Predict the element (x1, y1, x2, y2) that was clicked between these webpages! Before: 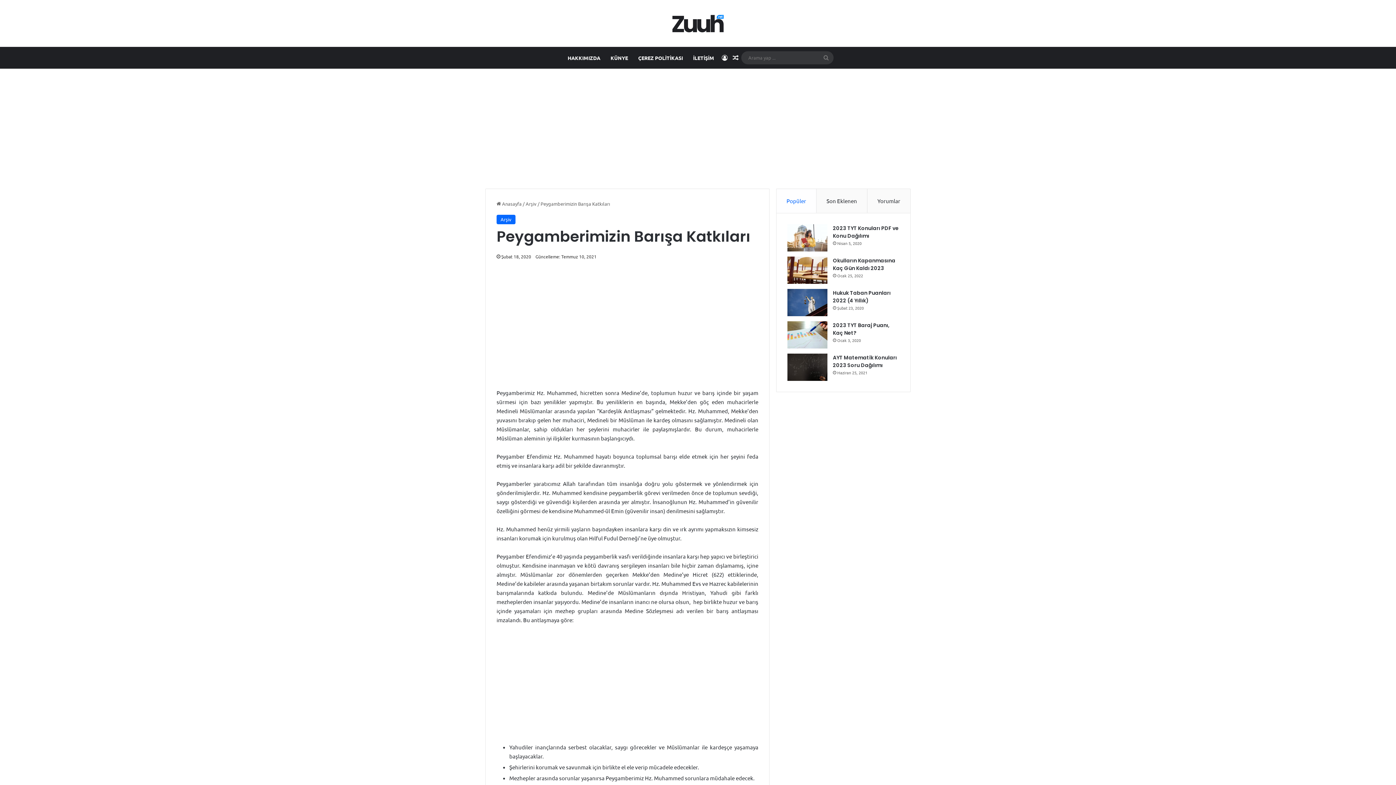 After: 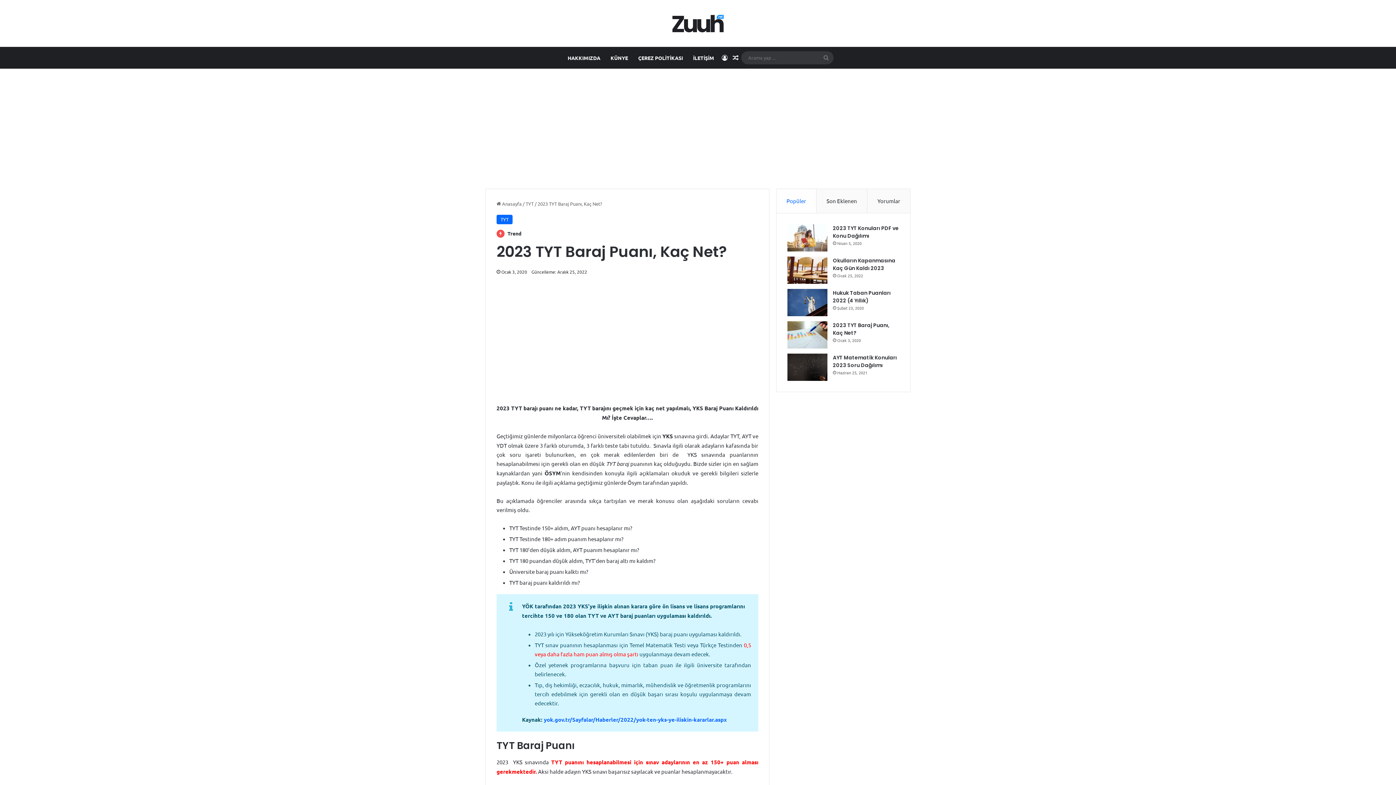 Action: label: 2023 TYT Baraj Puanı, Kaç Net? bbox: (787, 321, 827, 348)